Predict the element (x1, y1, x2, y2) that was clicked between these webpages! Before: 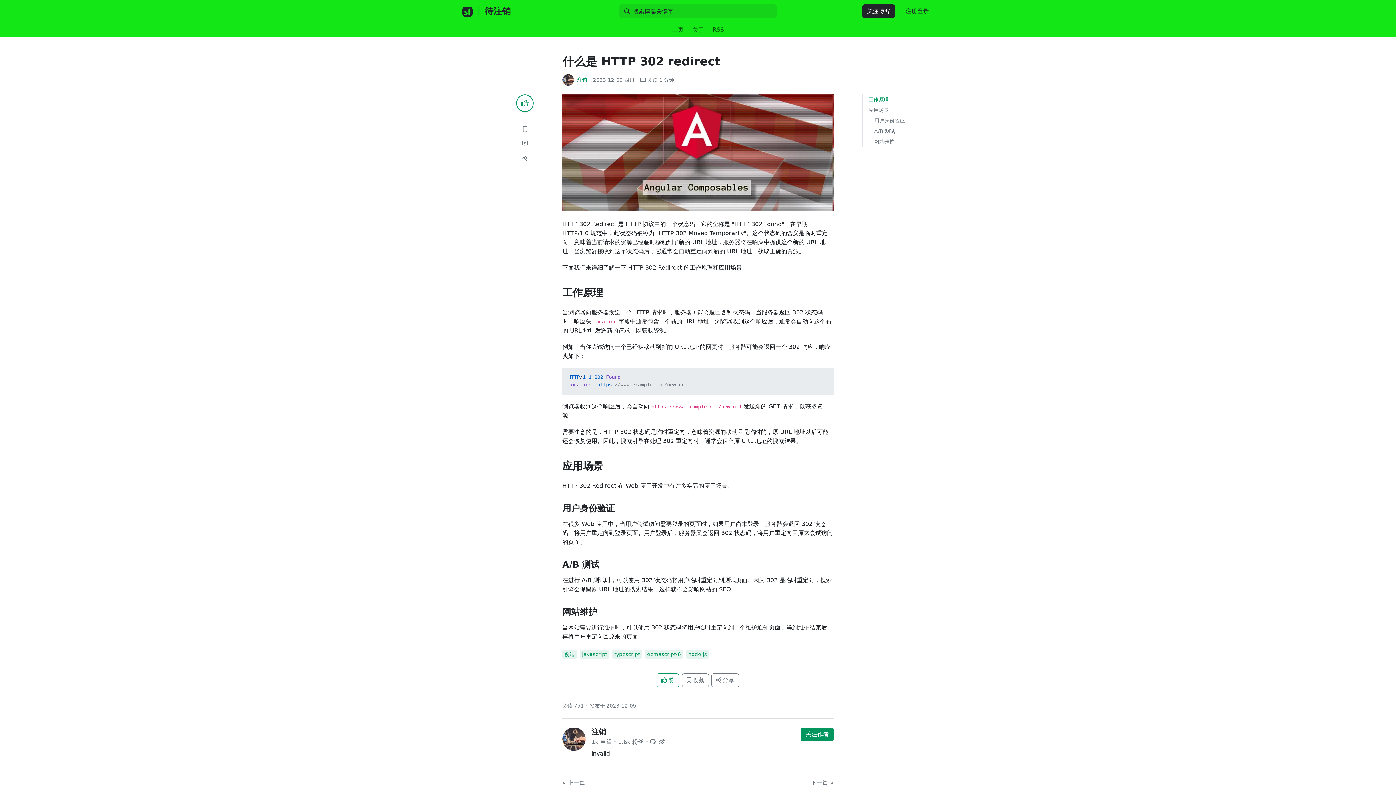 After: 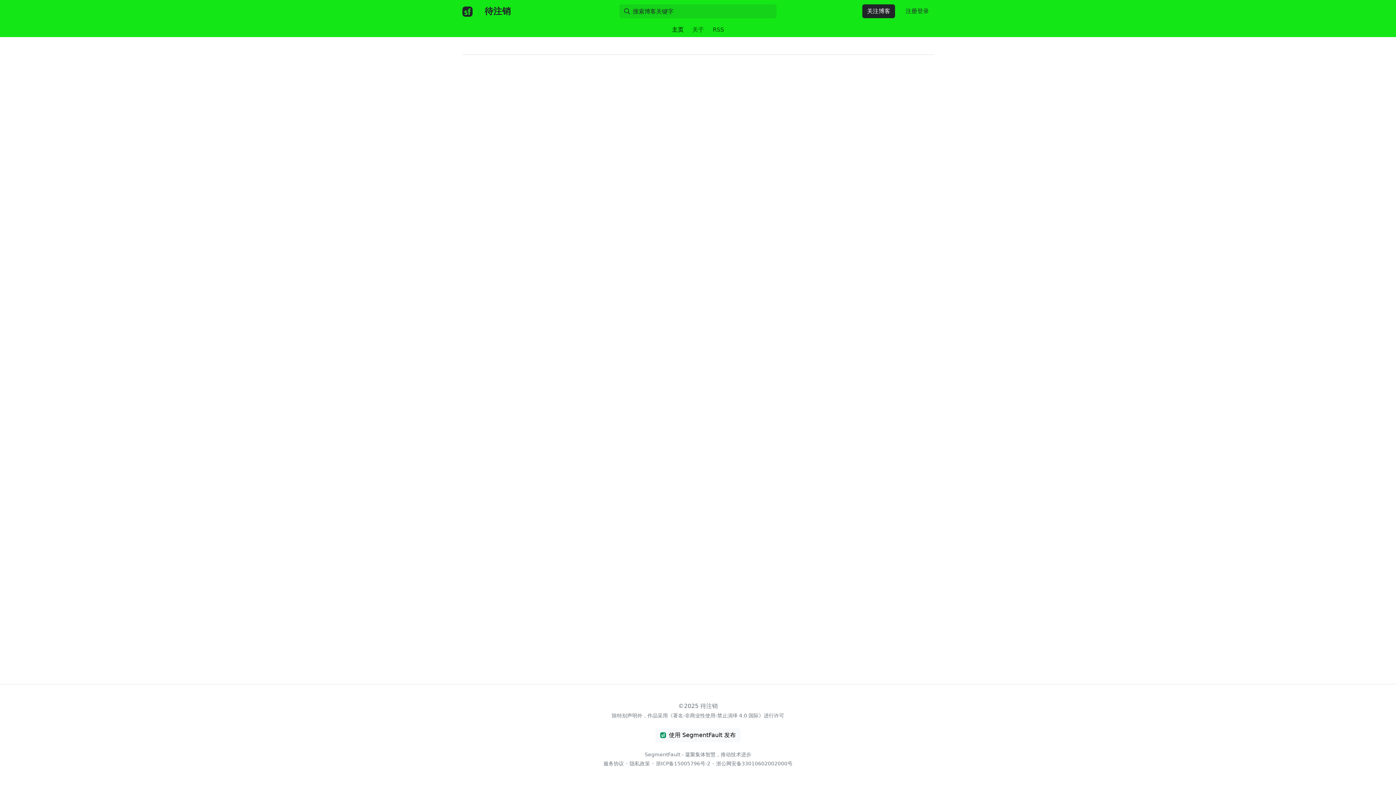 Action: bbox: (669, 22, 686, 37) label: 主页